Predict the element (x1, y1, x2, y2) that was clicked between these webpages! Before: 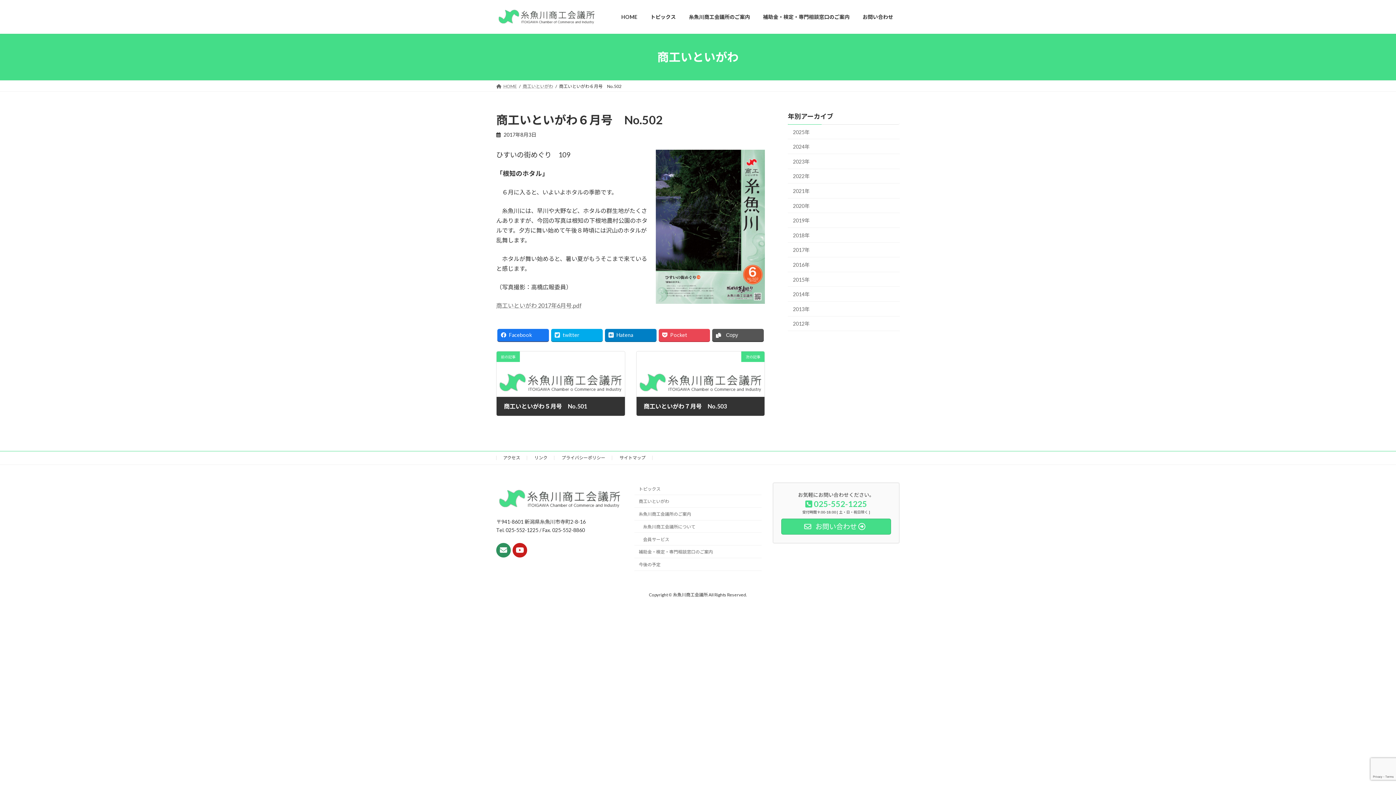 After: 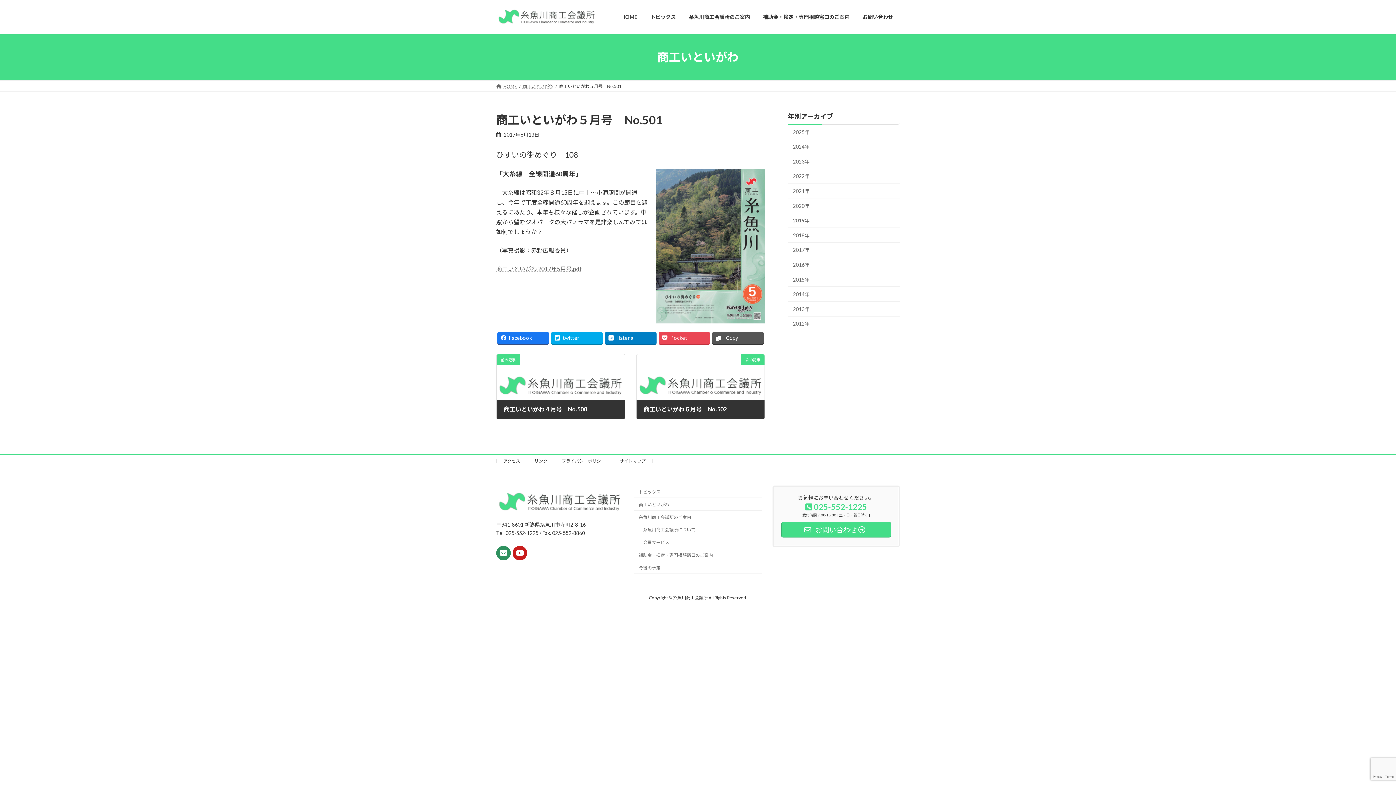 Action: label: 前の記事
商工いといがわ５月号　No.501
2017年6月13日 bbox: (496, 351, 624, 416)